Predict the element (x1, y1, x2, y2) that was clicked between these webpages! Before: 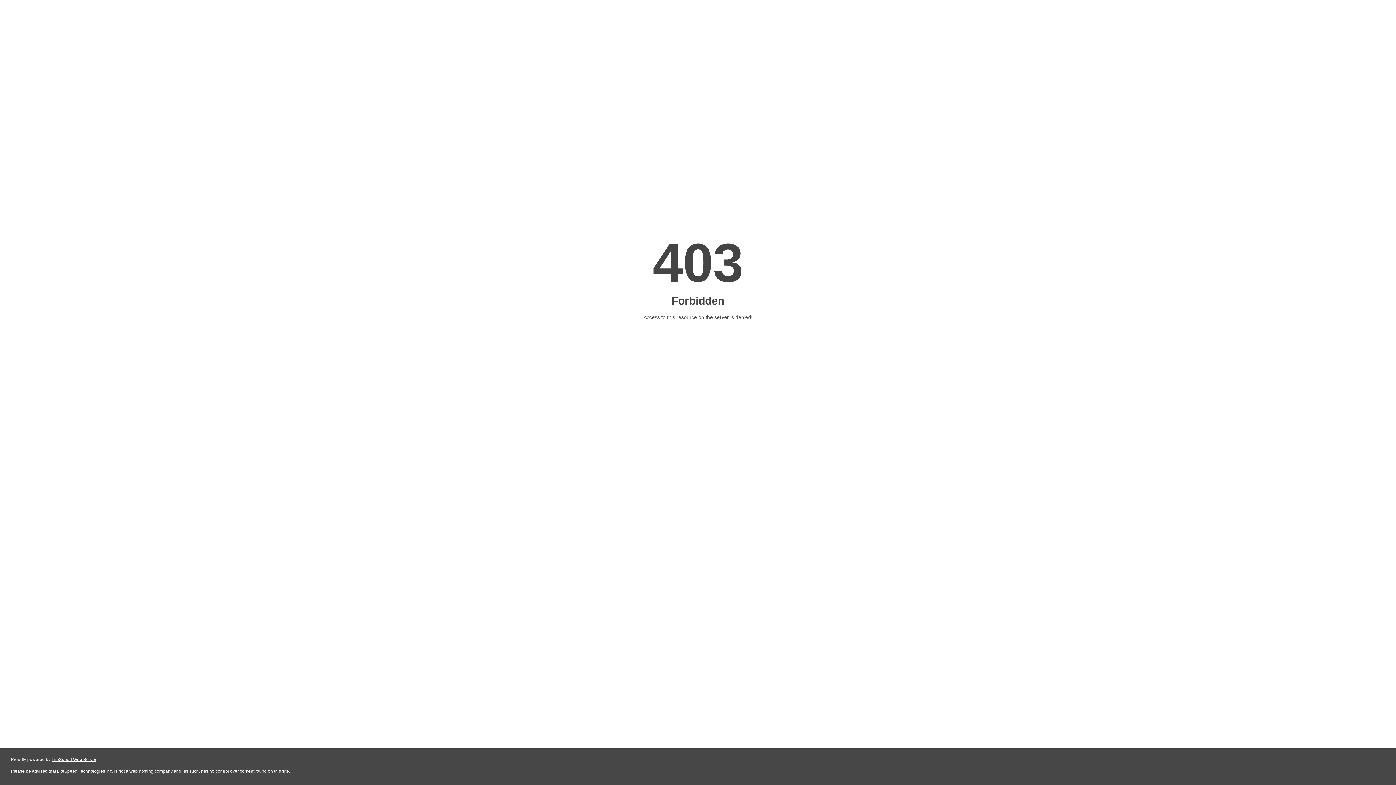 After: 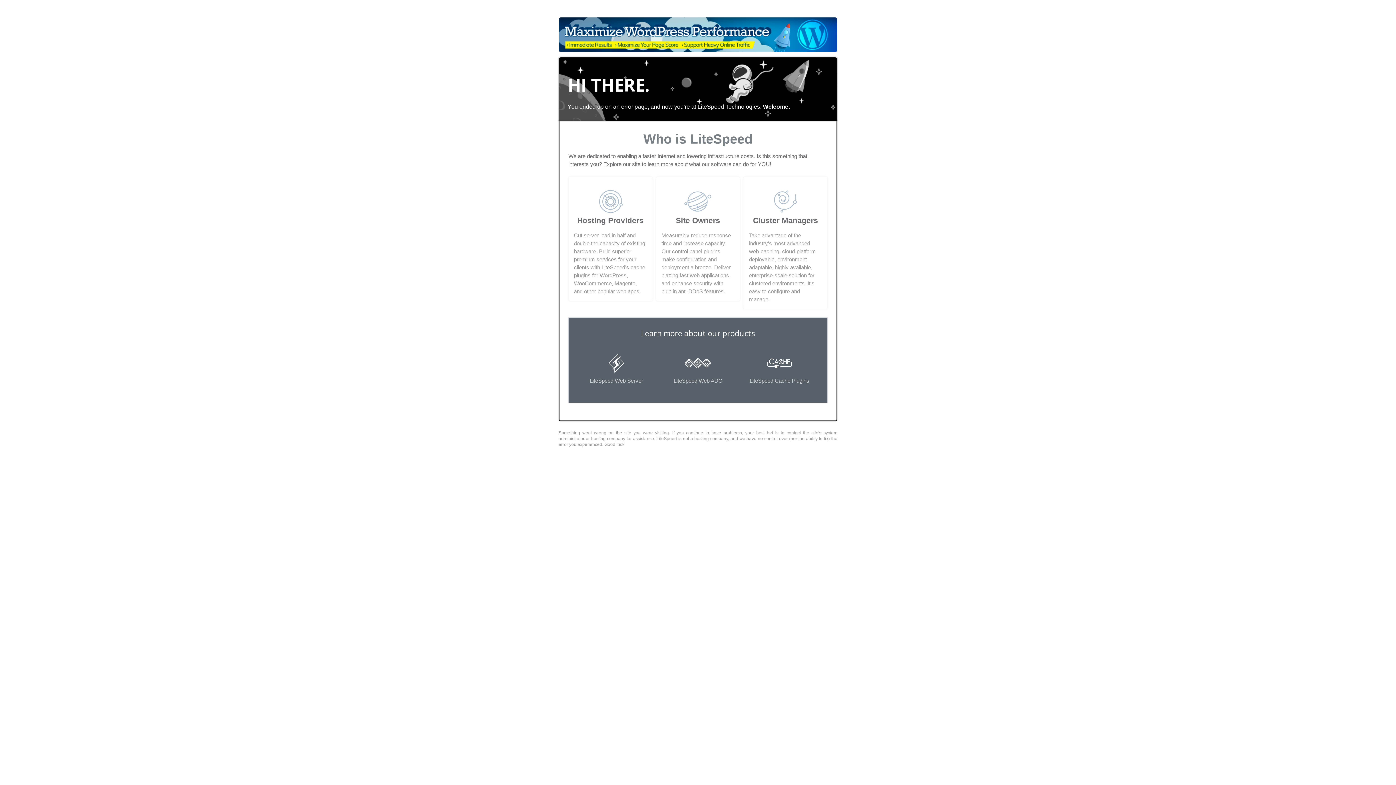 Action: bbox: (51, 757, 96, 762) label: LiteSpeed Web Server